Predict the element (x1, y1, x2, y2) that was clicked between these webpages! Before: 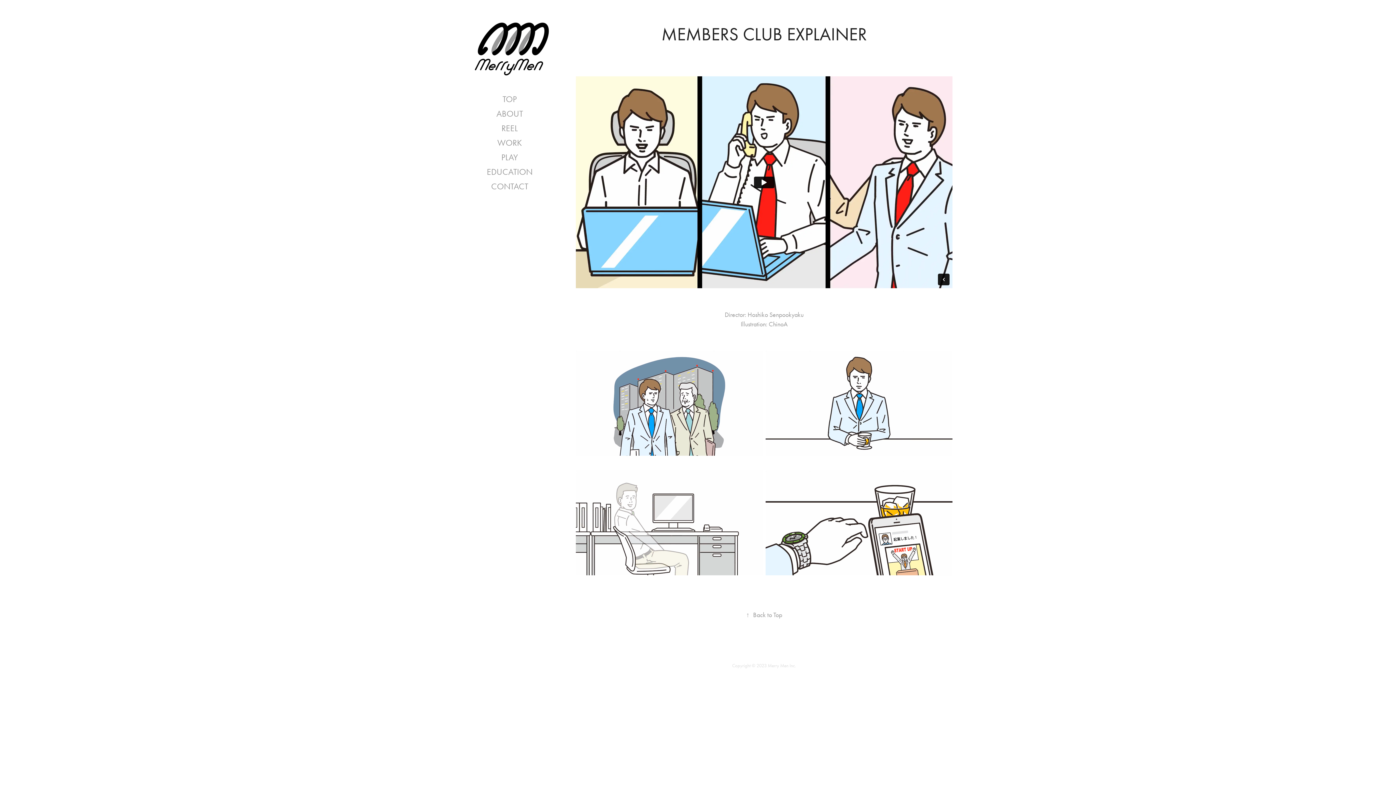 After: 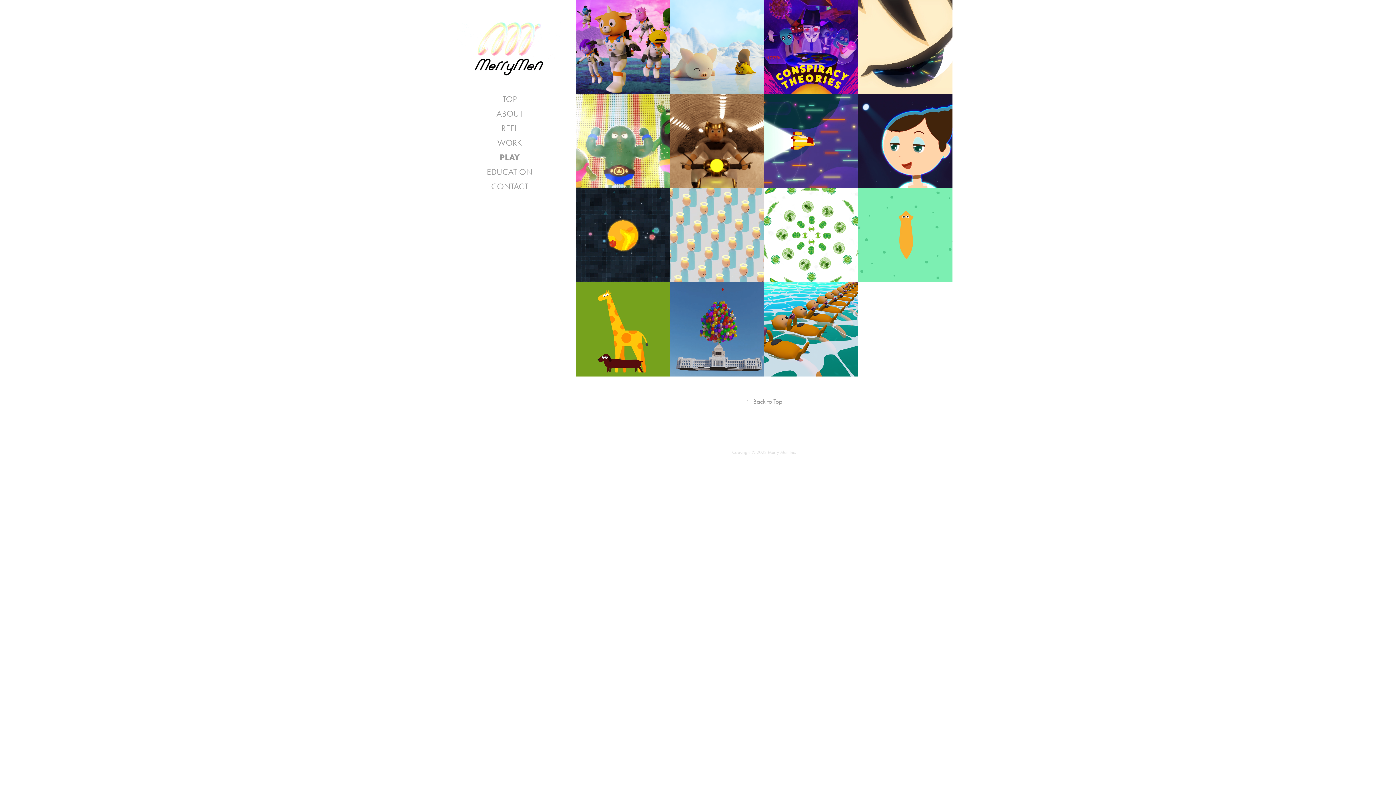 Action: bbox: (501, 152, 518, 162) label: PLAY